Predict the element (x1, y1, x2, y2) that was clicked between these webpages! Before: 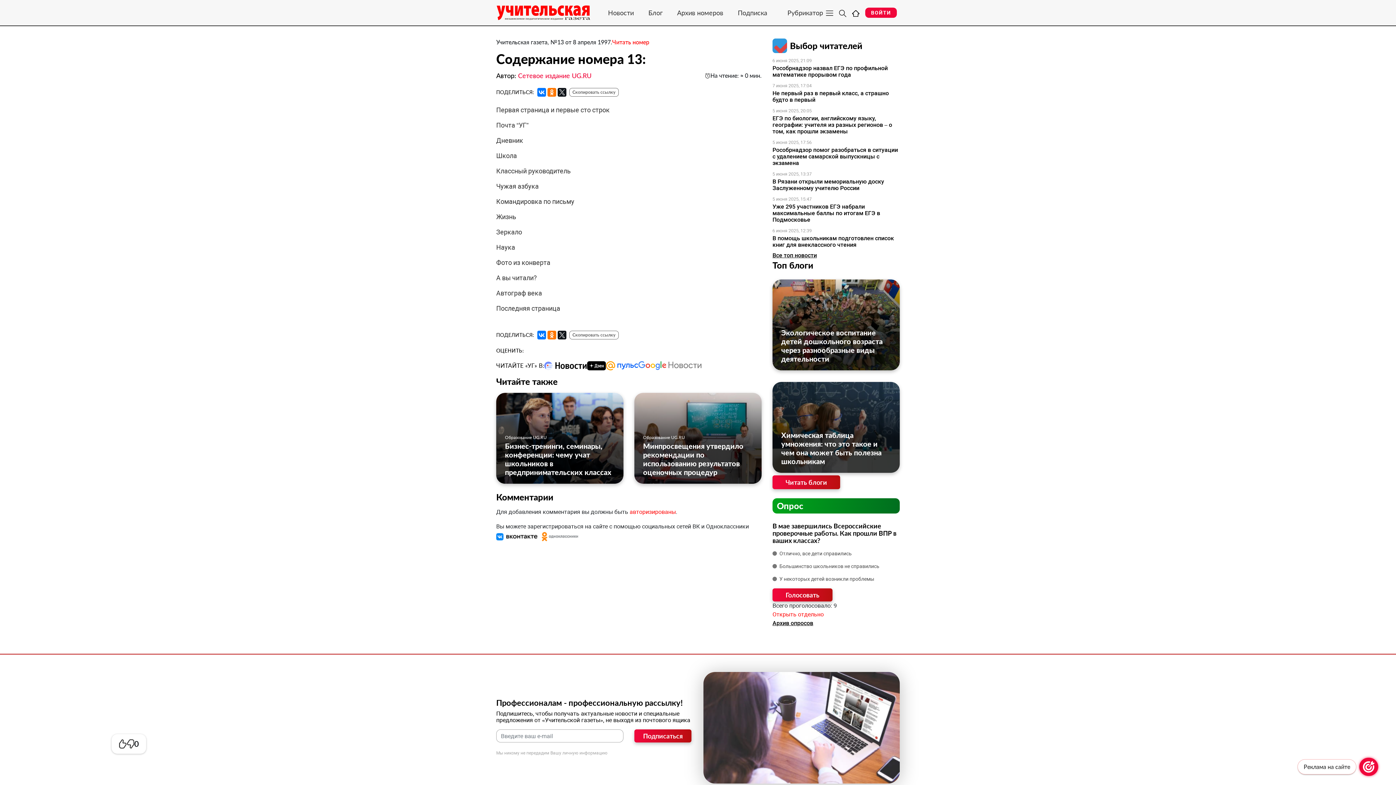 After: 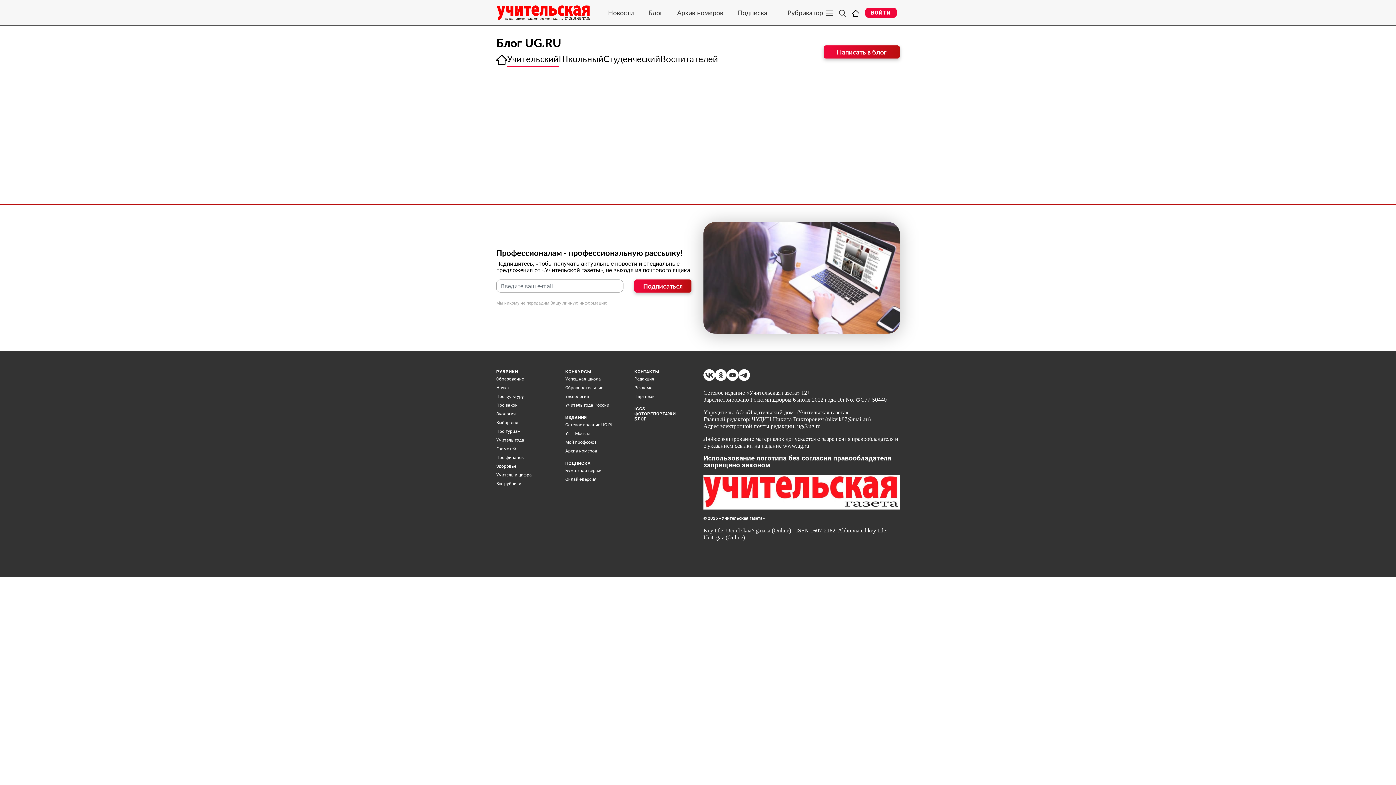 Action: bbox: (772, 475, 840, 489) label: Читать блоги